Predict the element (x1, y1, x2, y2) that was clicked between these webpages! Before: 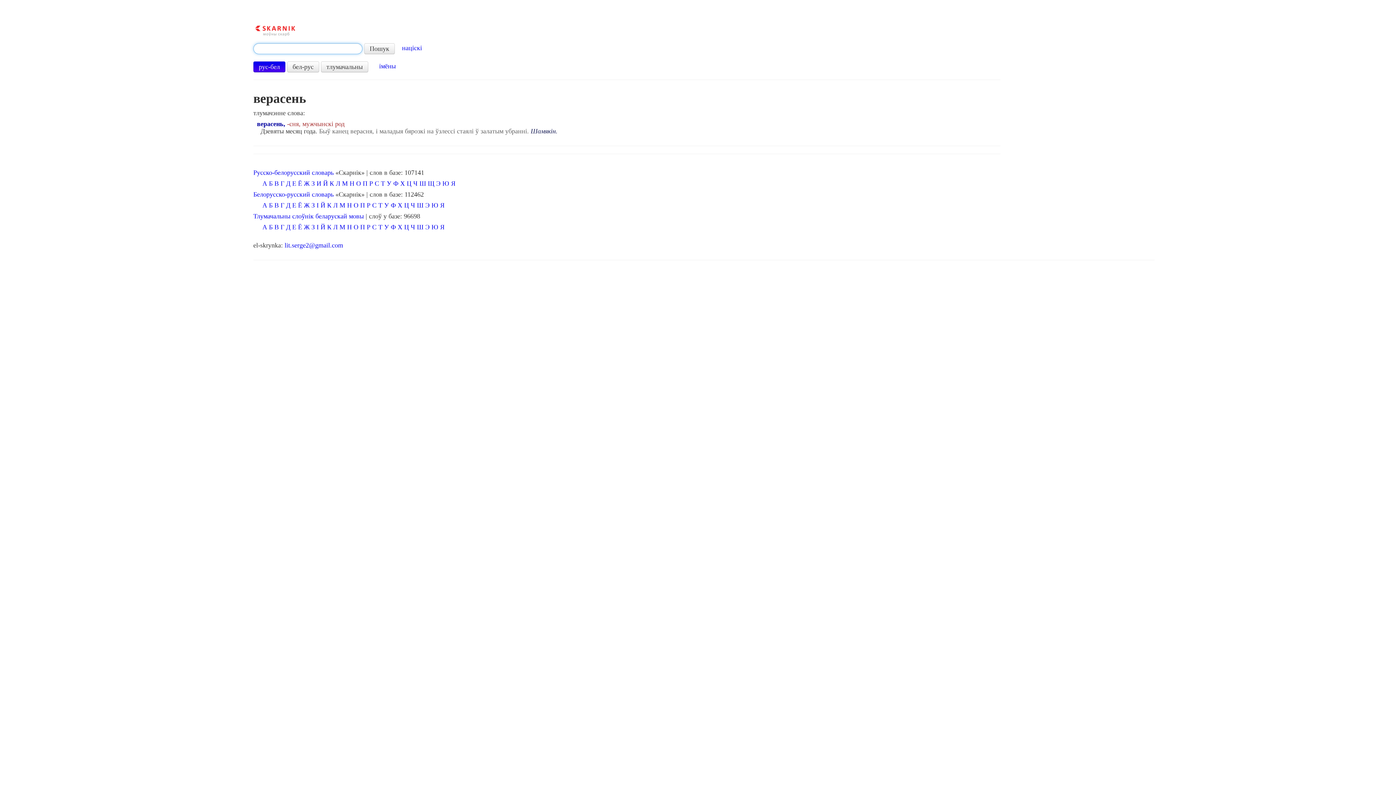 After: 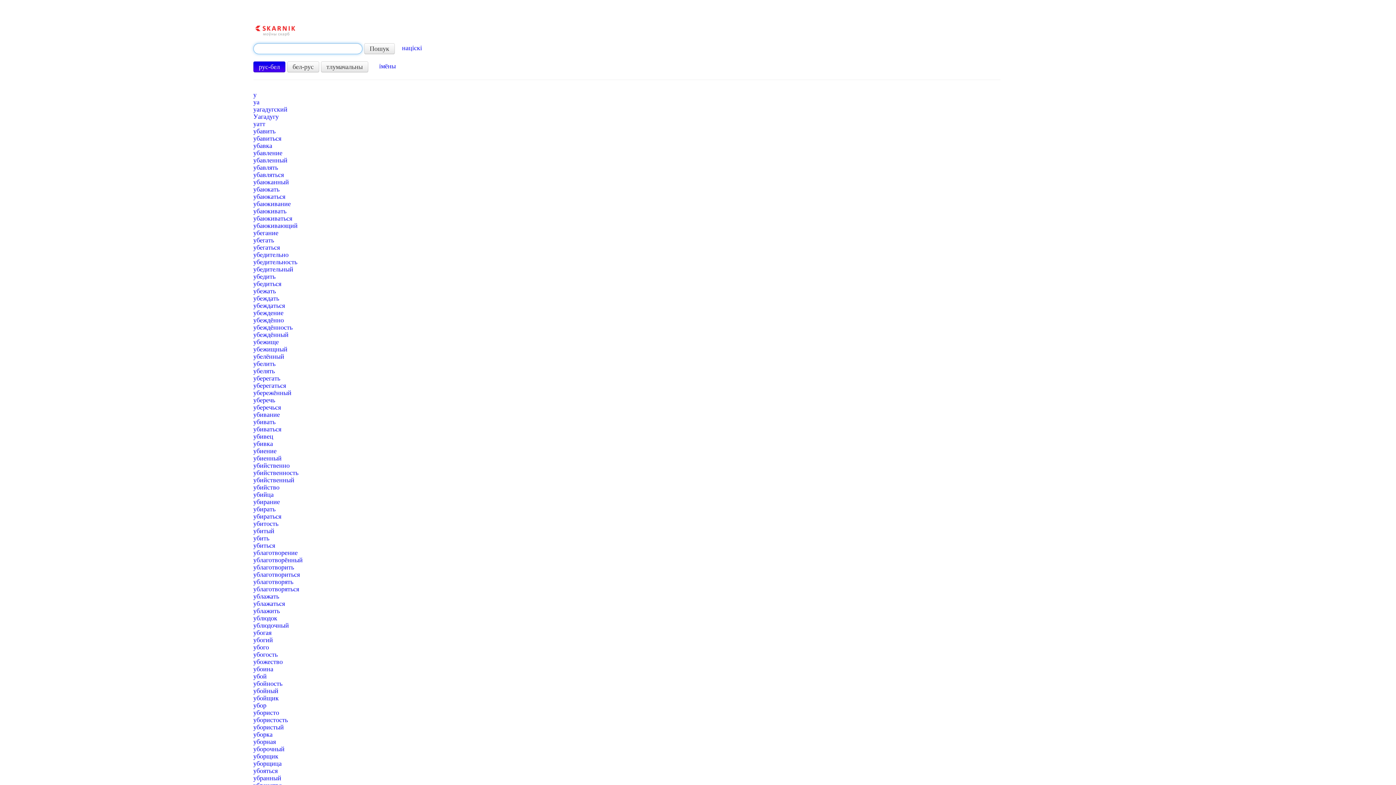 Action: label: У bbox: (386, 180, 391, 187)